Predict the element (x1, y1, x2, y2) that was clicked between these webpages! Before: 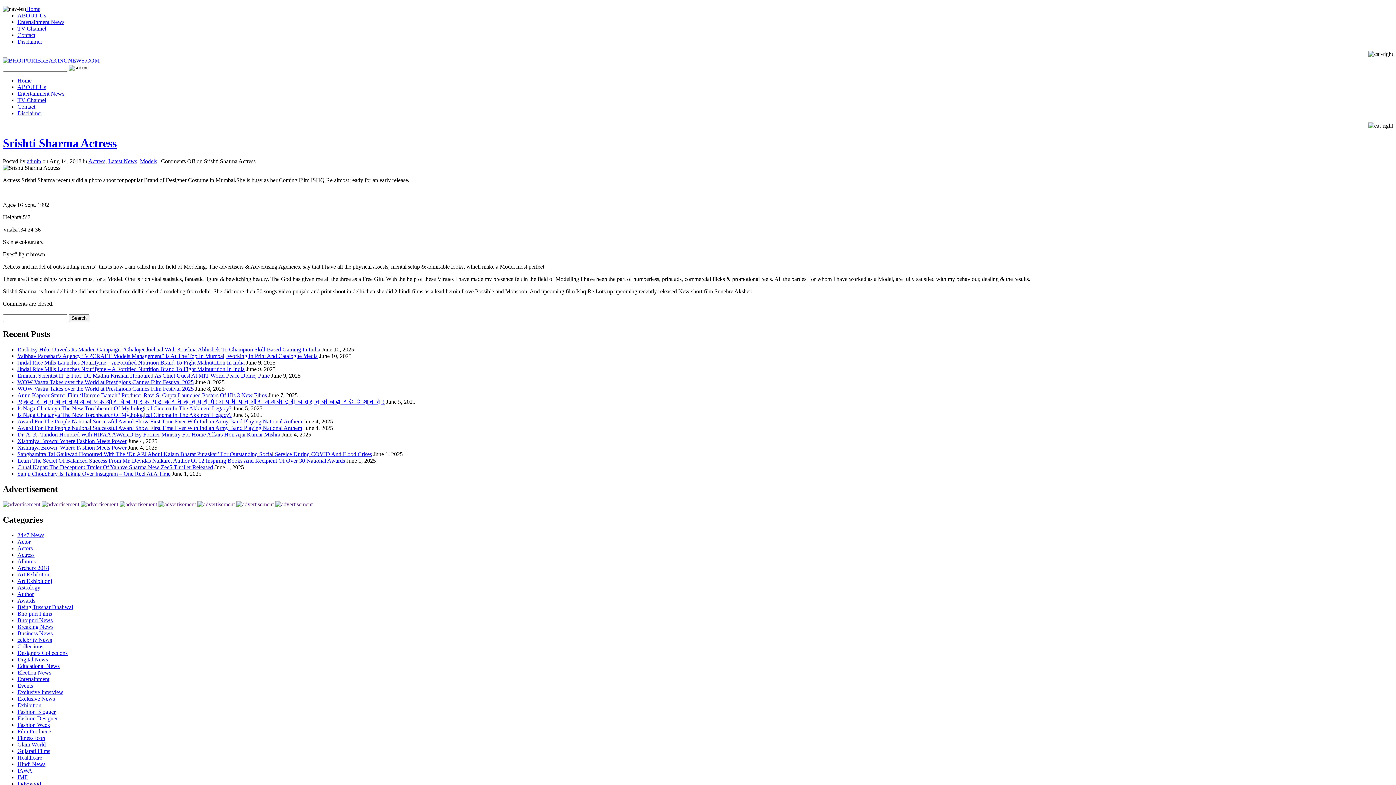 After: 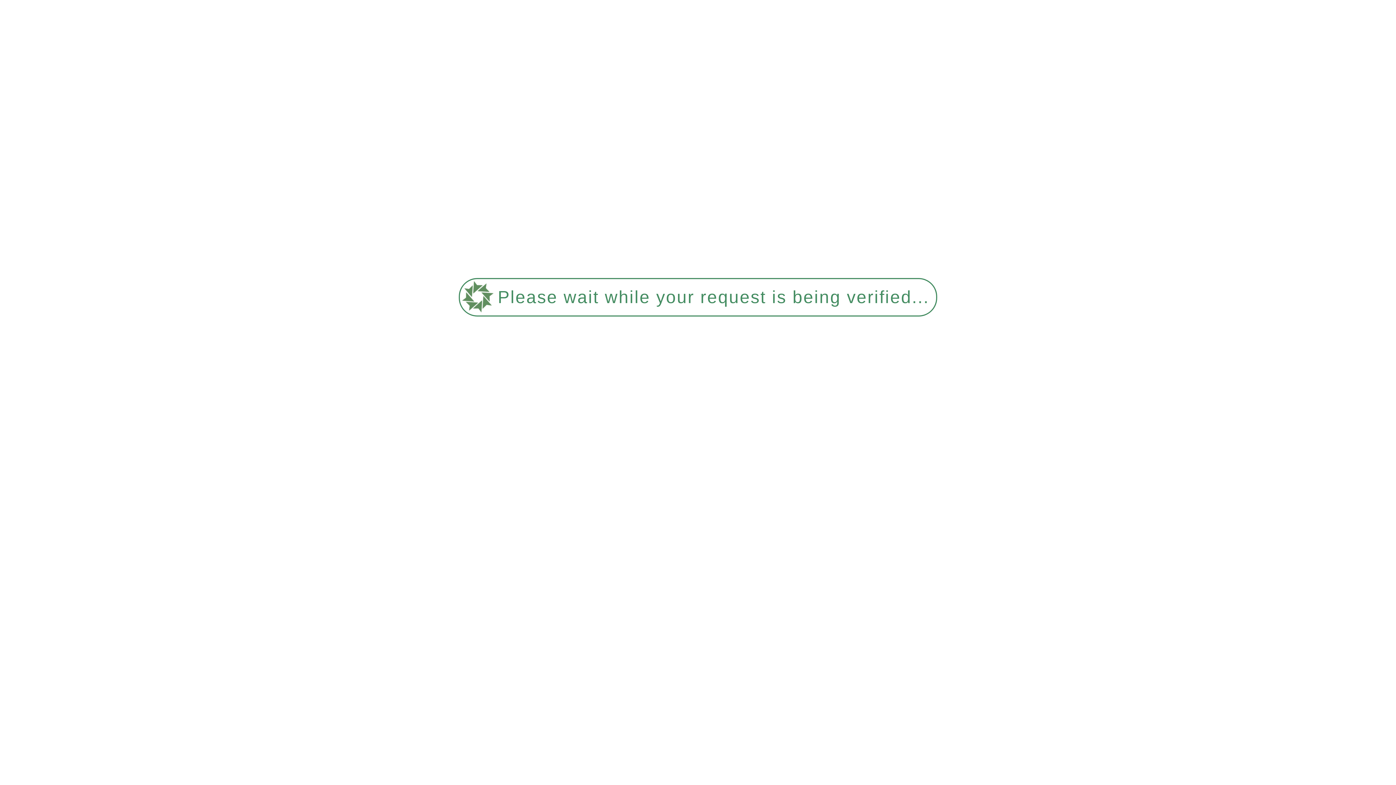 Action: bbox: (2, 57, 99, 63)